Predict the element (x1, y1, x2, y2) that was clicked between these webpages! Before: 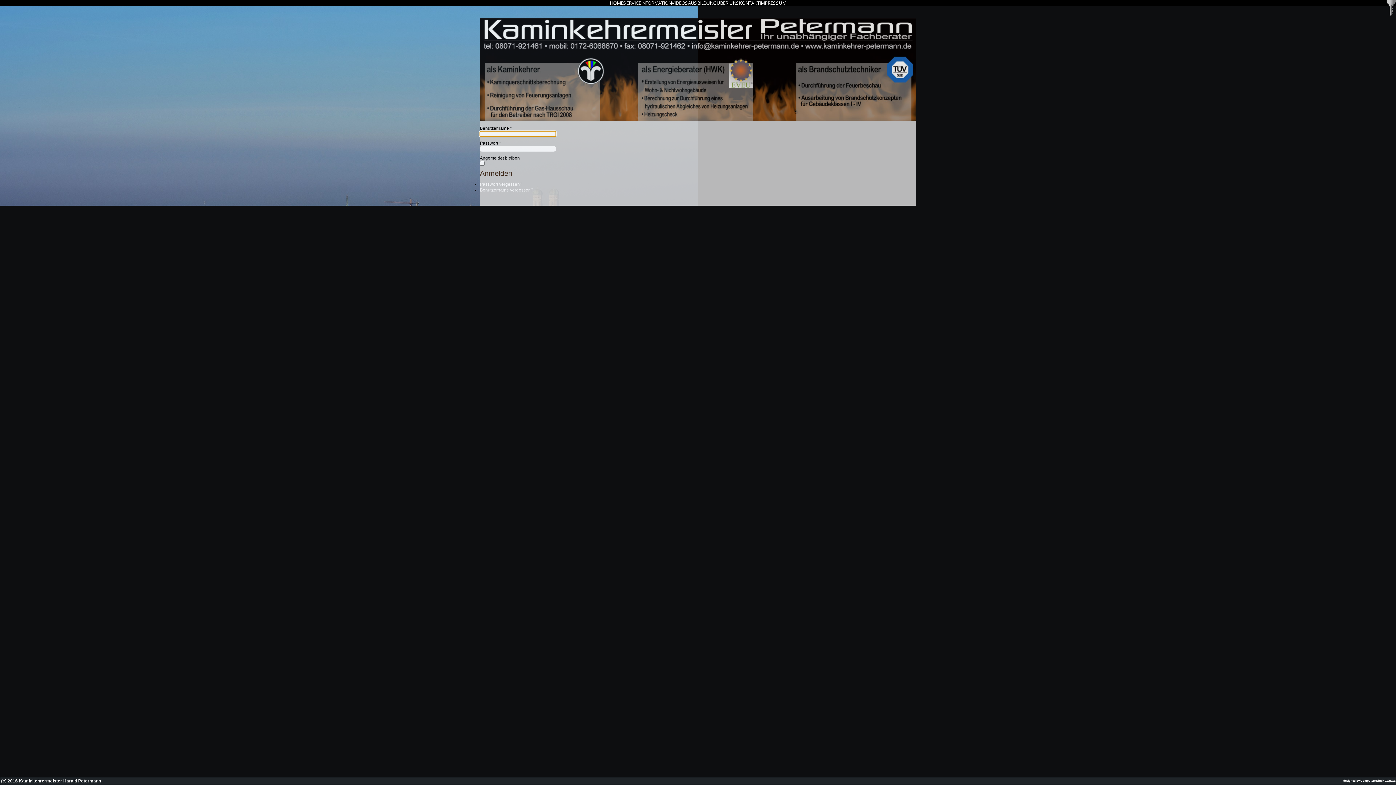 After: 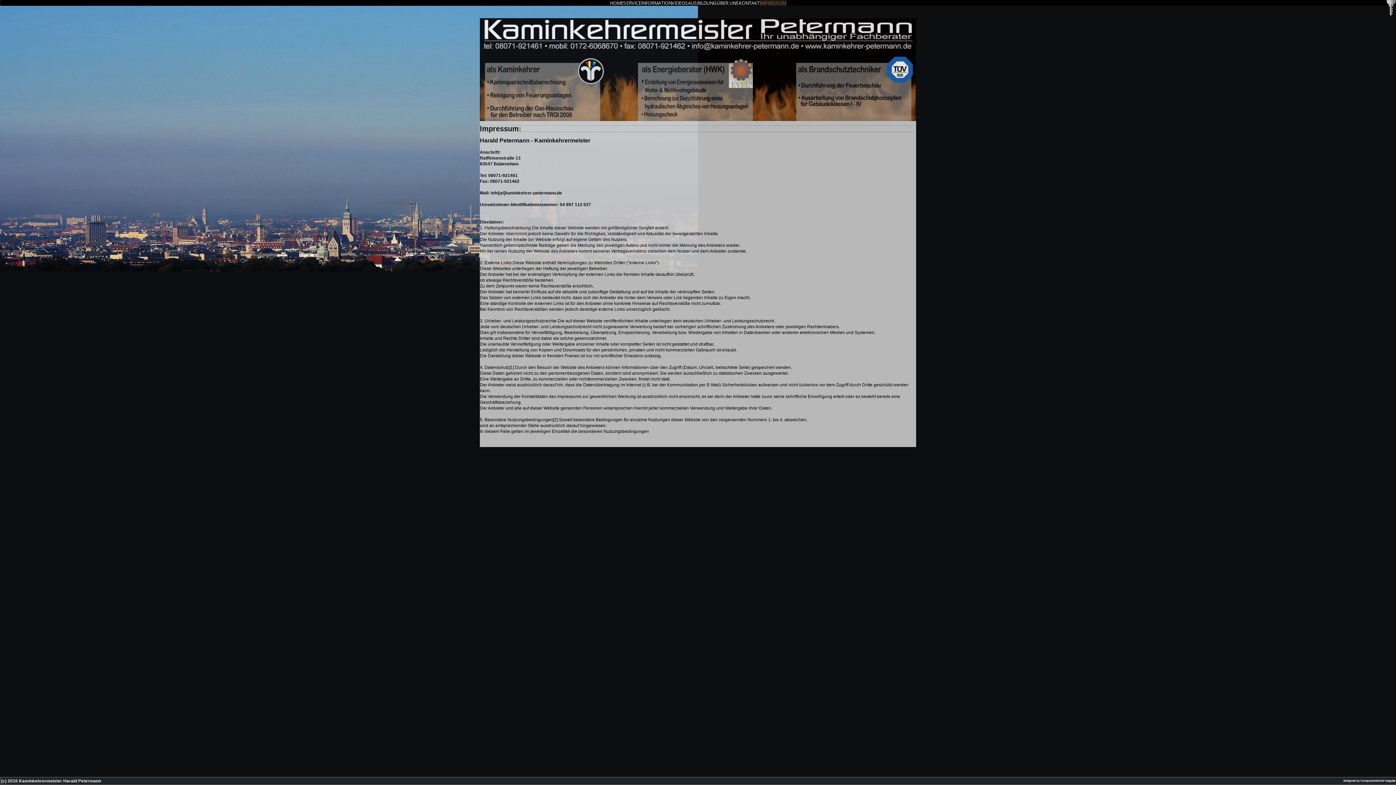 Action: bbox: (759, 0, 786, 6) label: IMPRESSUM